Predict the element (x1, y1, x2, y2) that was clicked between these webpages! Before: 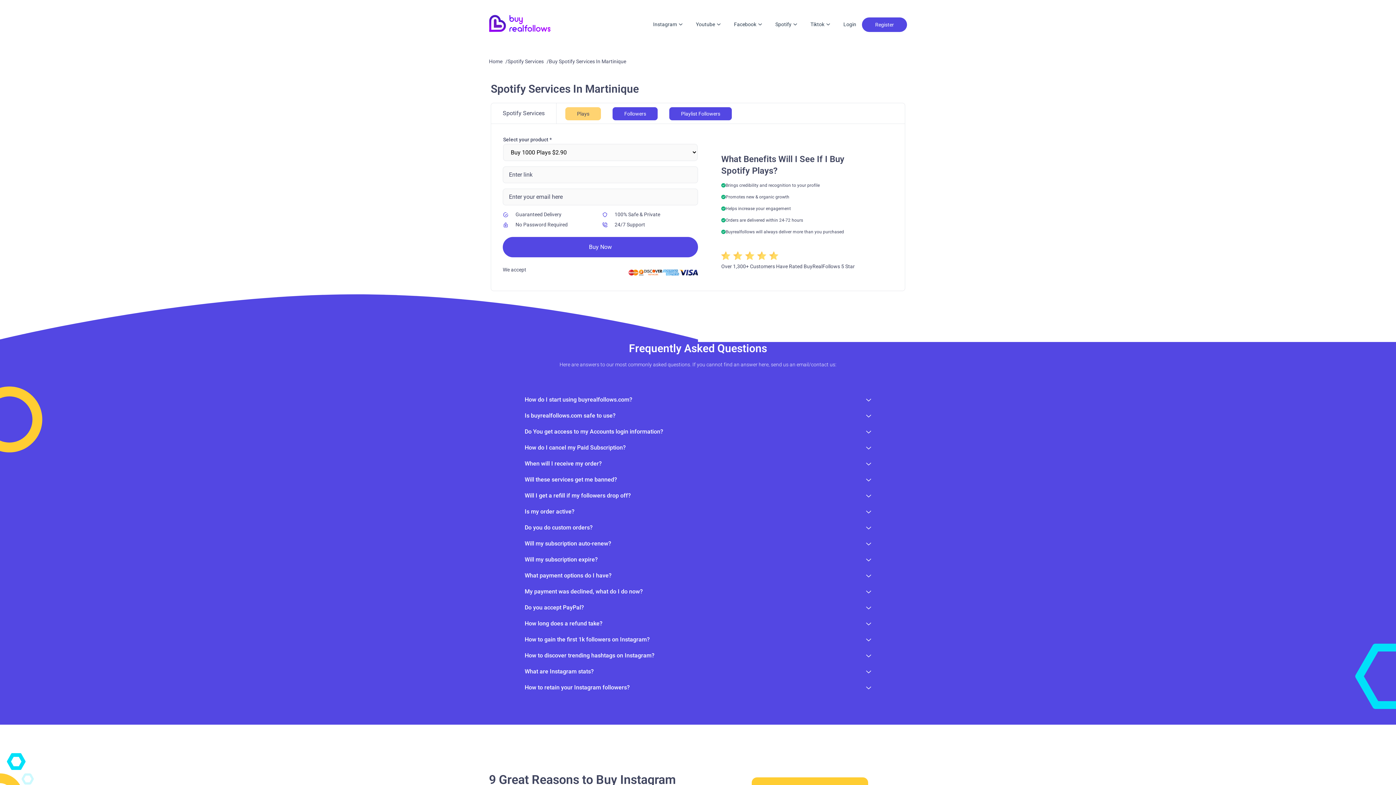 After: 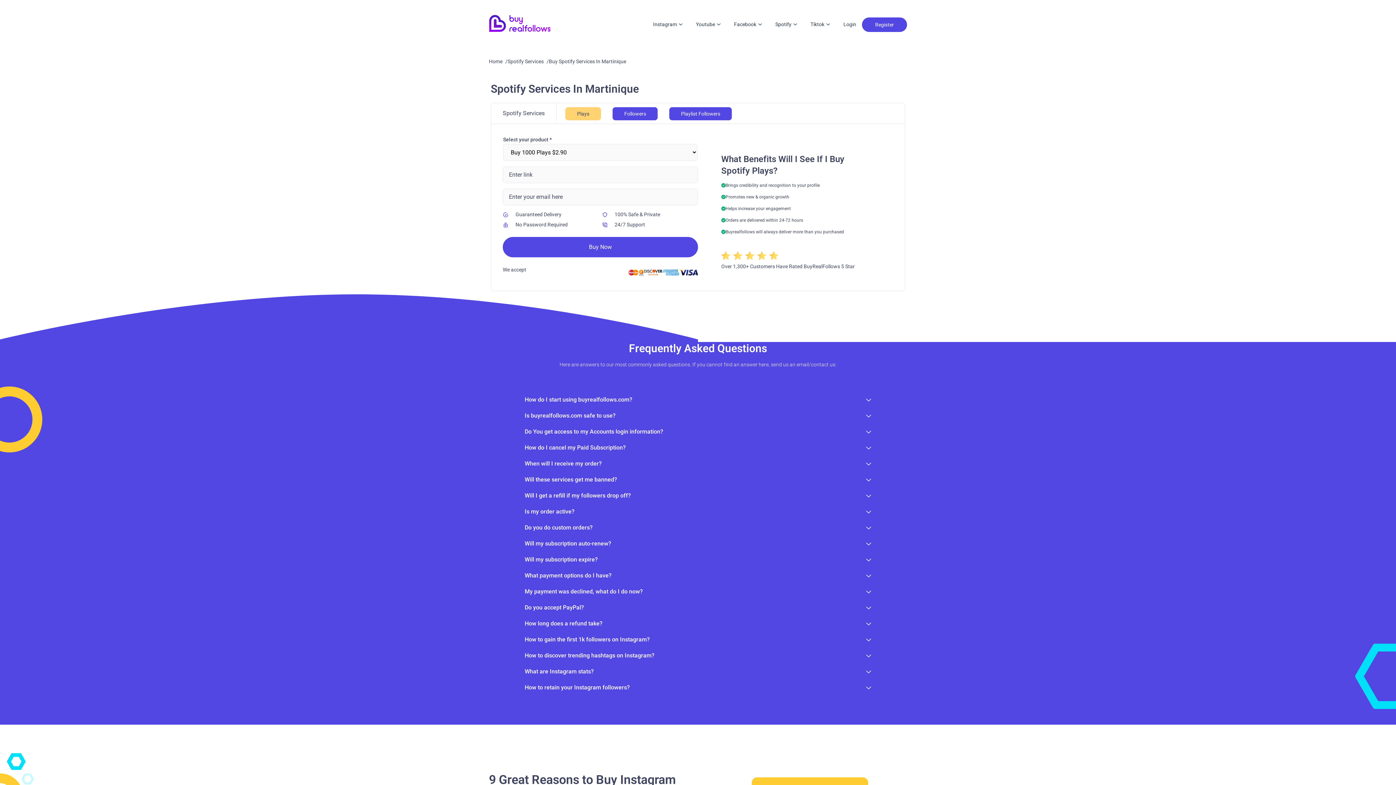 Action: bbox: (565, 107, 601, 120) label: Plays